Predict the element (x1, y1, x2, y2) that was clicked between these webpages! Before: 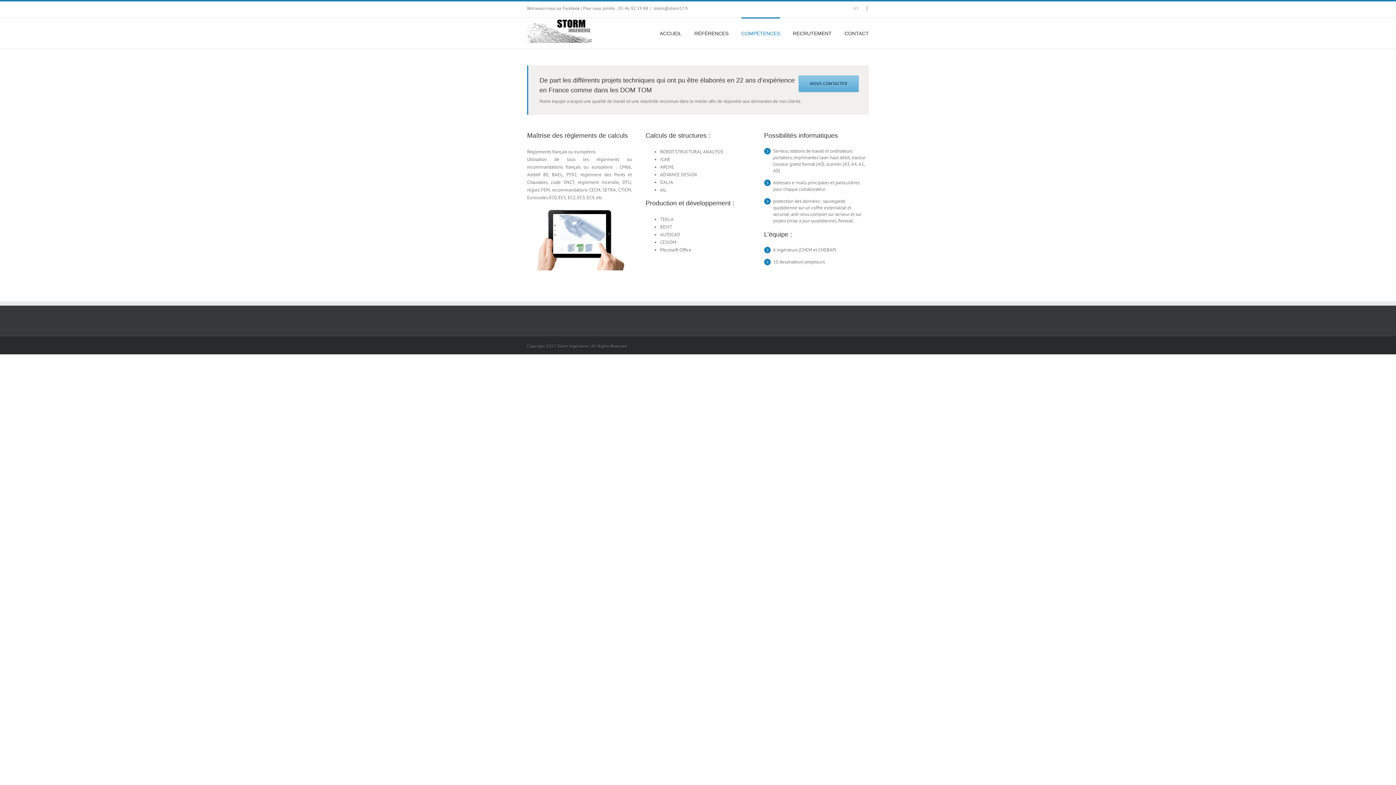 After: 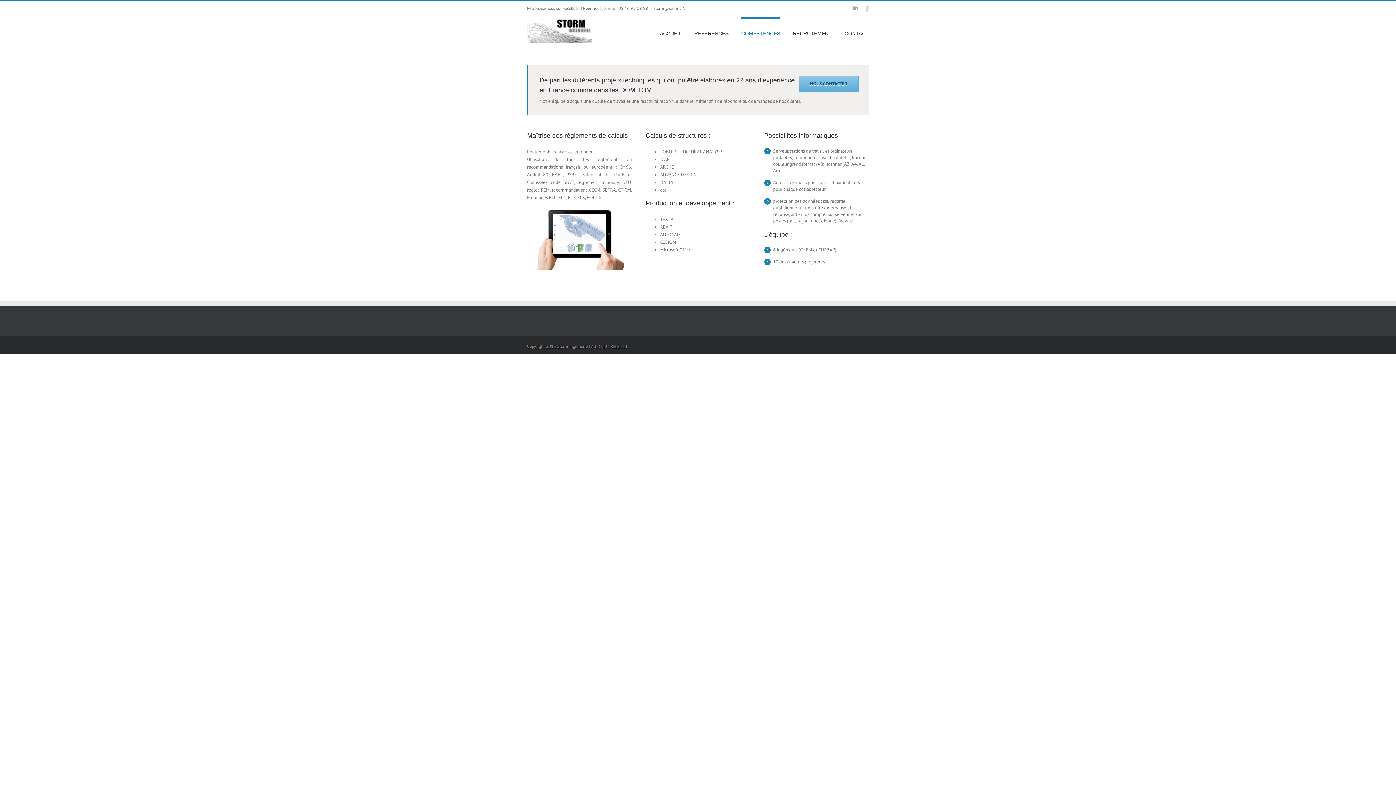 Action: bbox: (853, 5, 858, 10) label: LinkedIn